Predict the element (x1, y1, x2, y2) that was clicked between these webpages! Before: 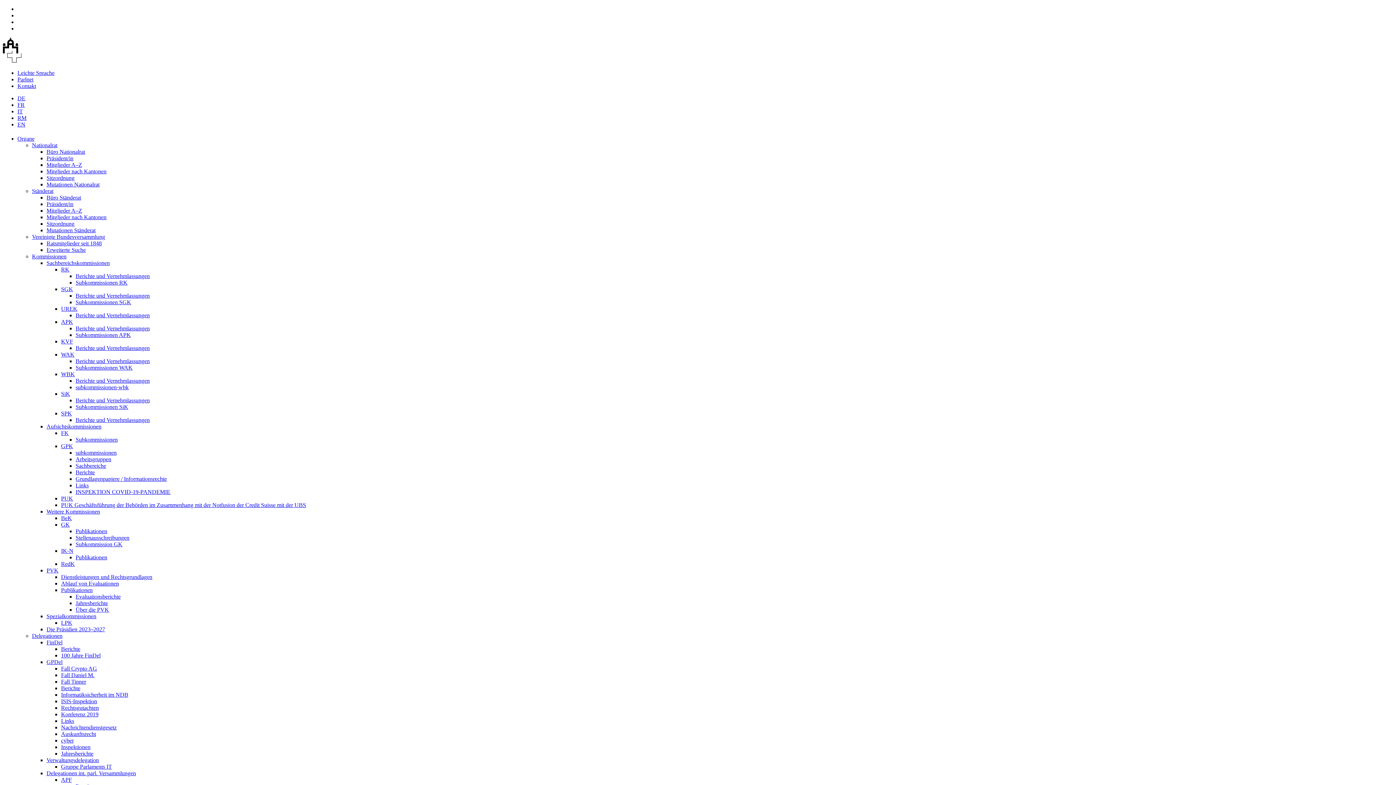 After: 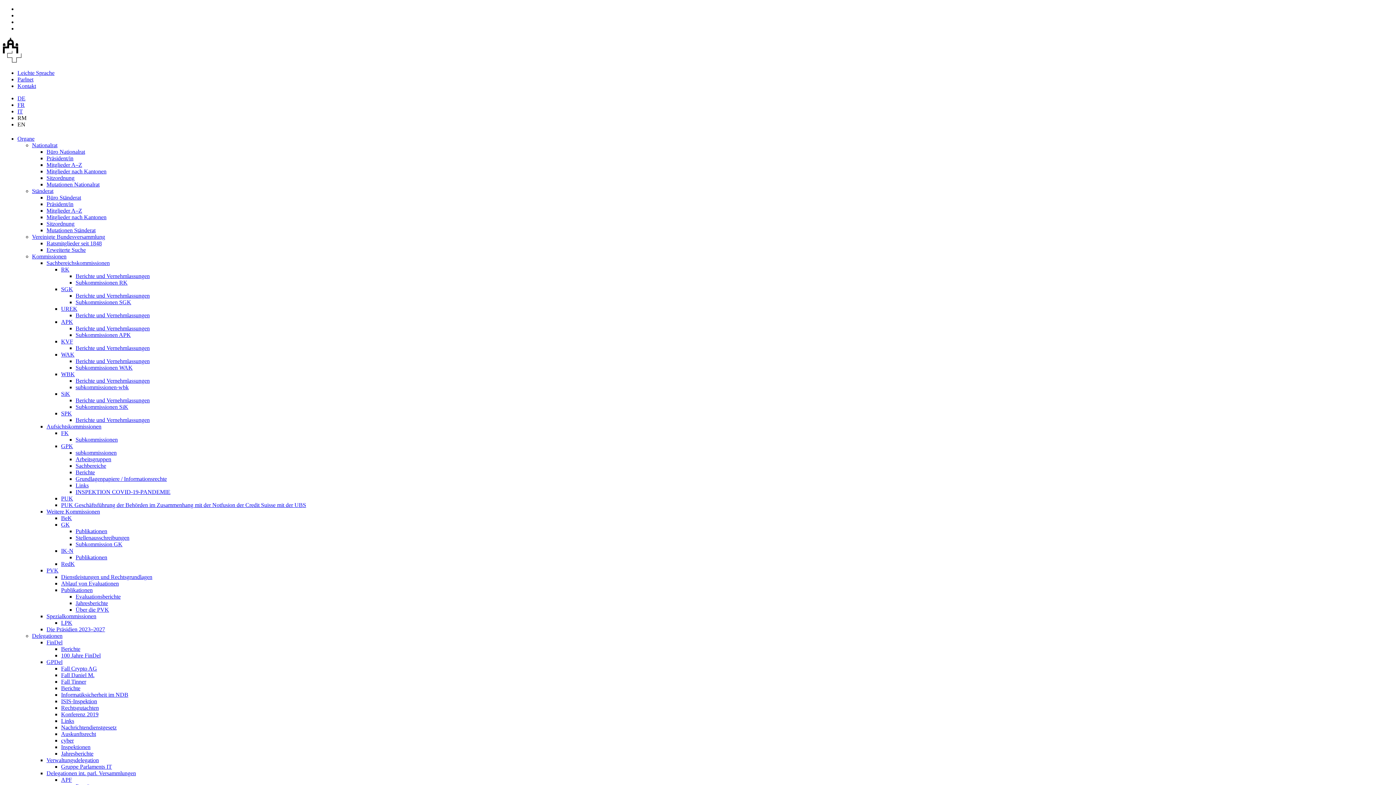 Action: label: Fall Tinner bbox: (61, 679, 86, 685)